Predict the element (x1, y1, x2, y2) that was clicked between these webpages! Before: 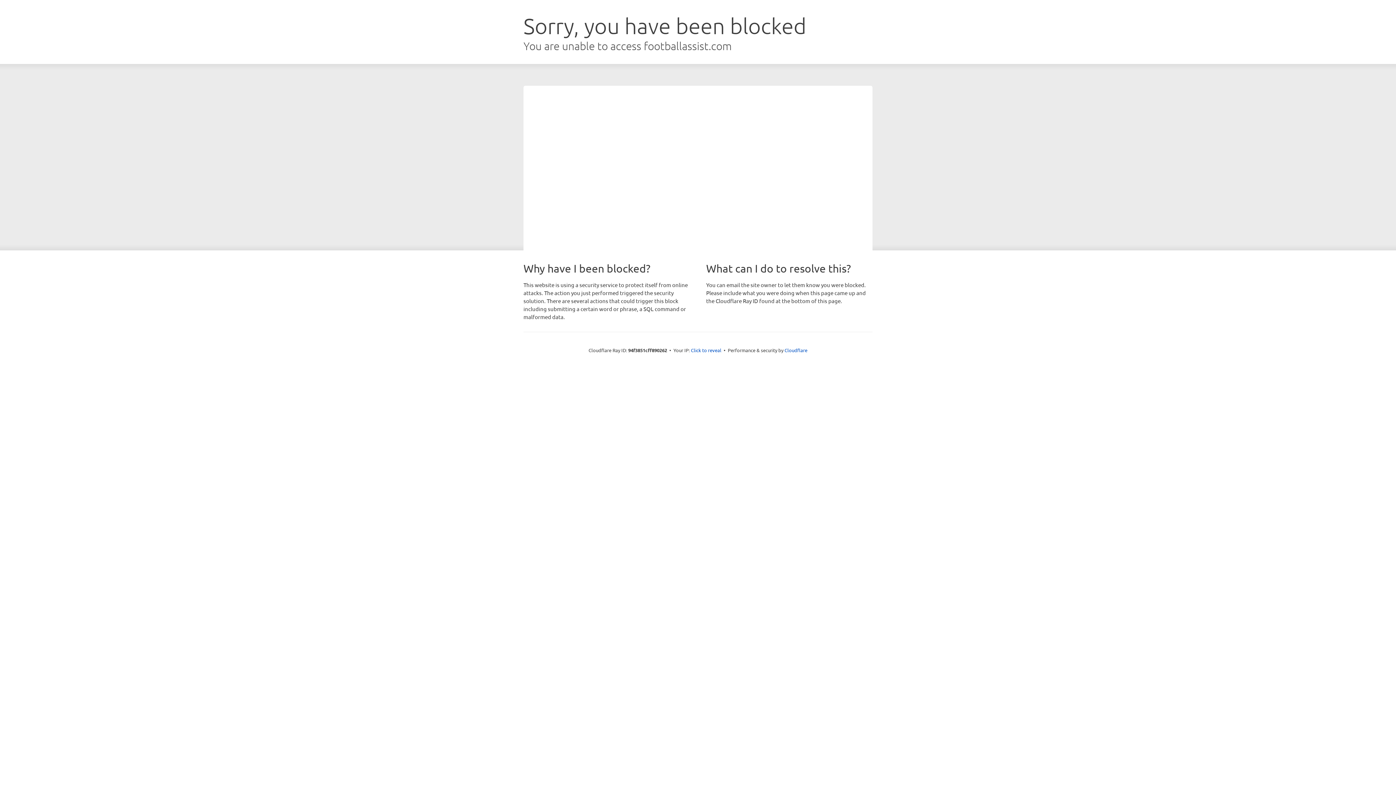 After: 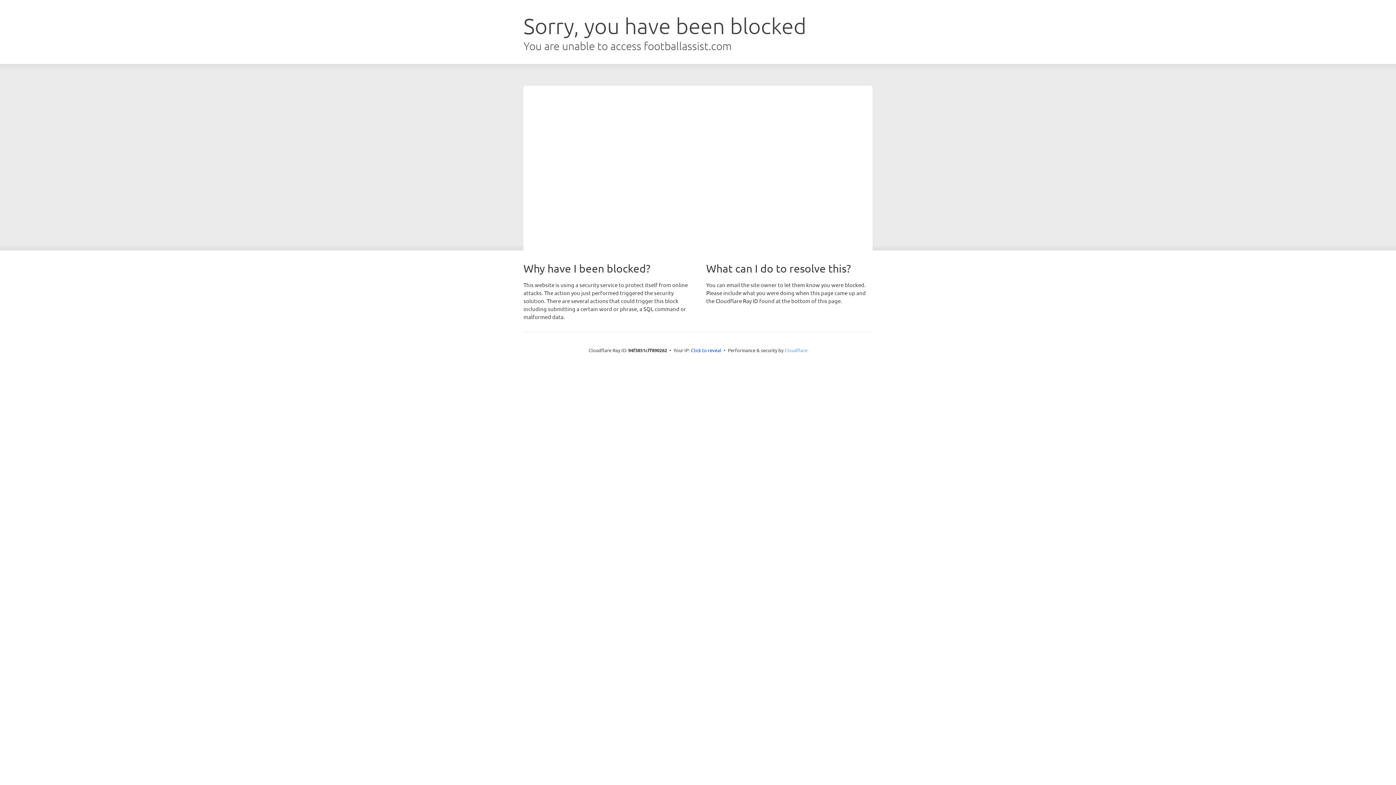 Action: bbox: (784, 347, 807, 353) label: Cloudflare